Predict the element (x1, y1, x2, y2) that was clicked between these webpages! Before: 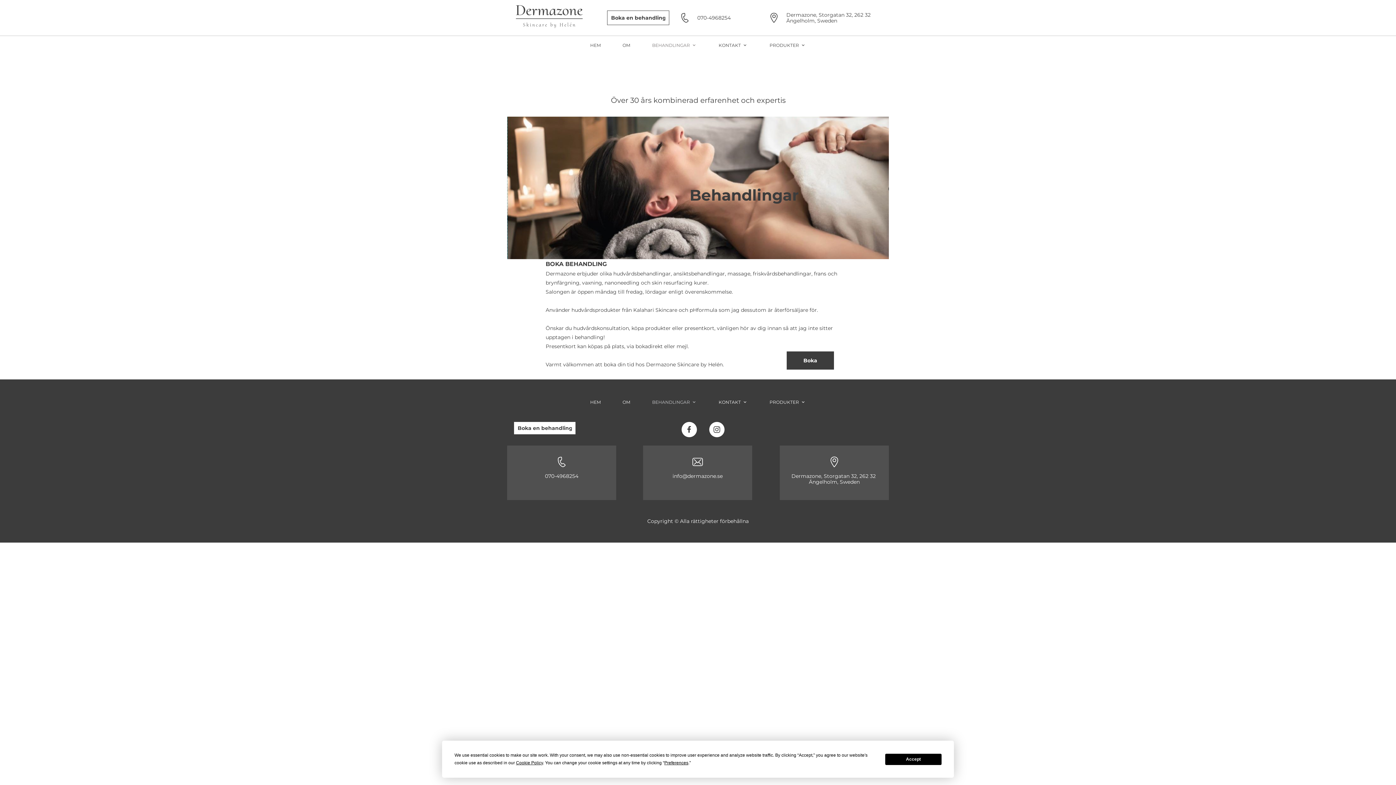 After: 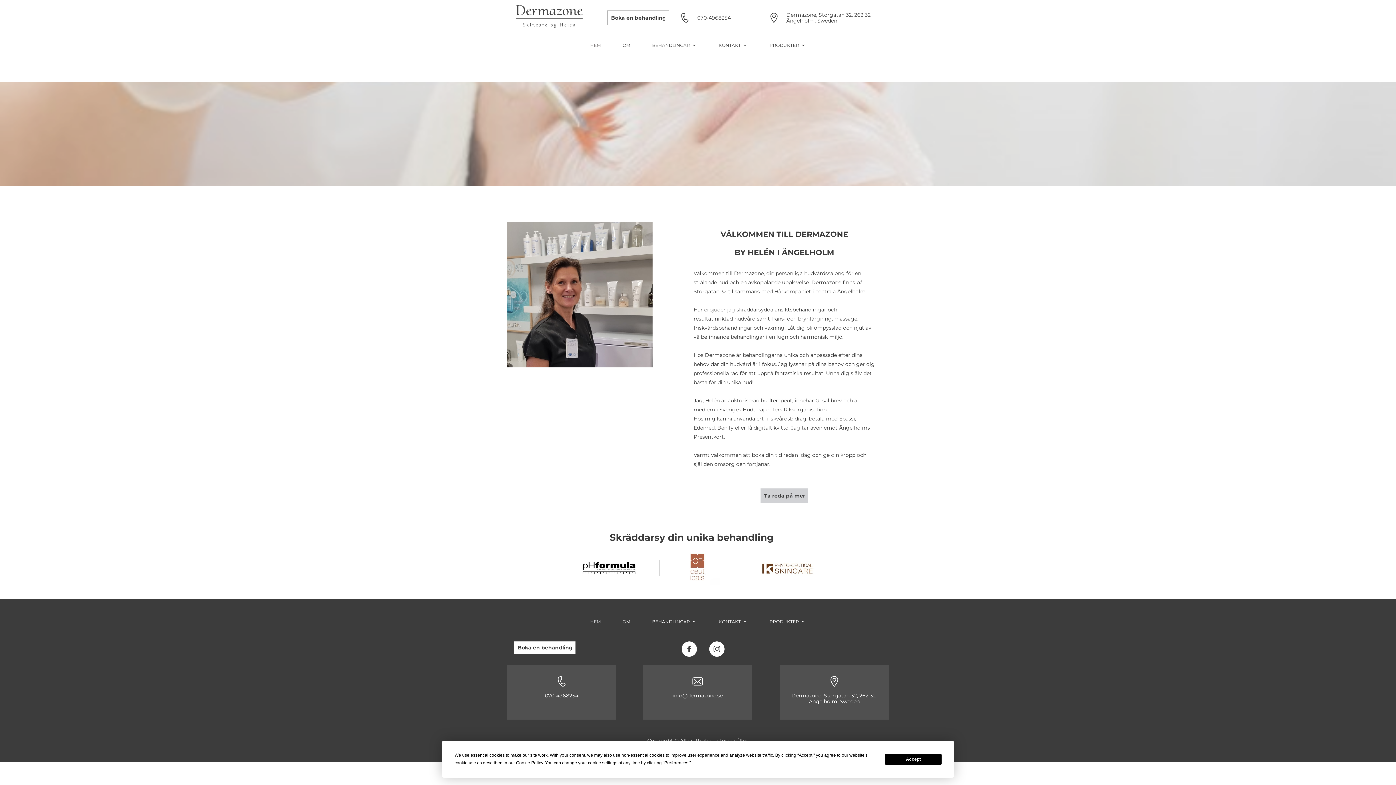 Action: bbox: (513, 3, 585, 31)